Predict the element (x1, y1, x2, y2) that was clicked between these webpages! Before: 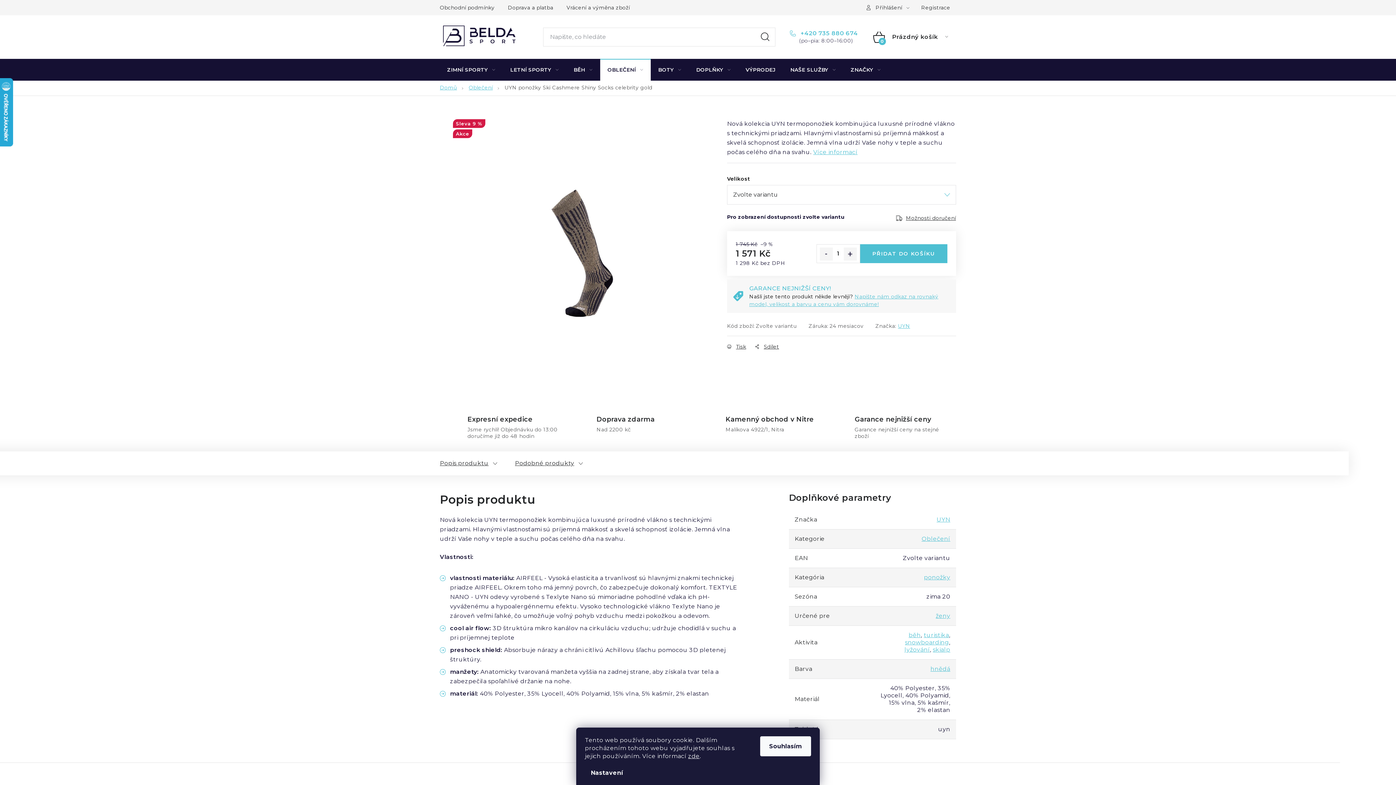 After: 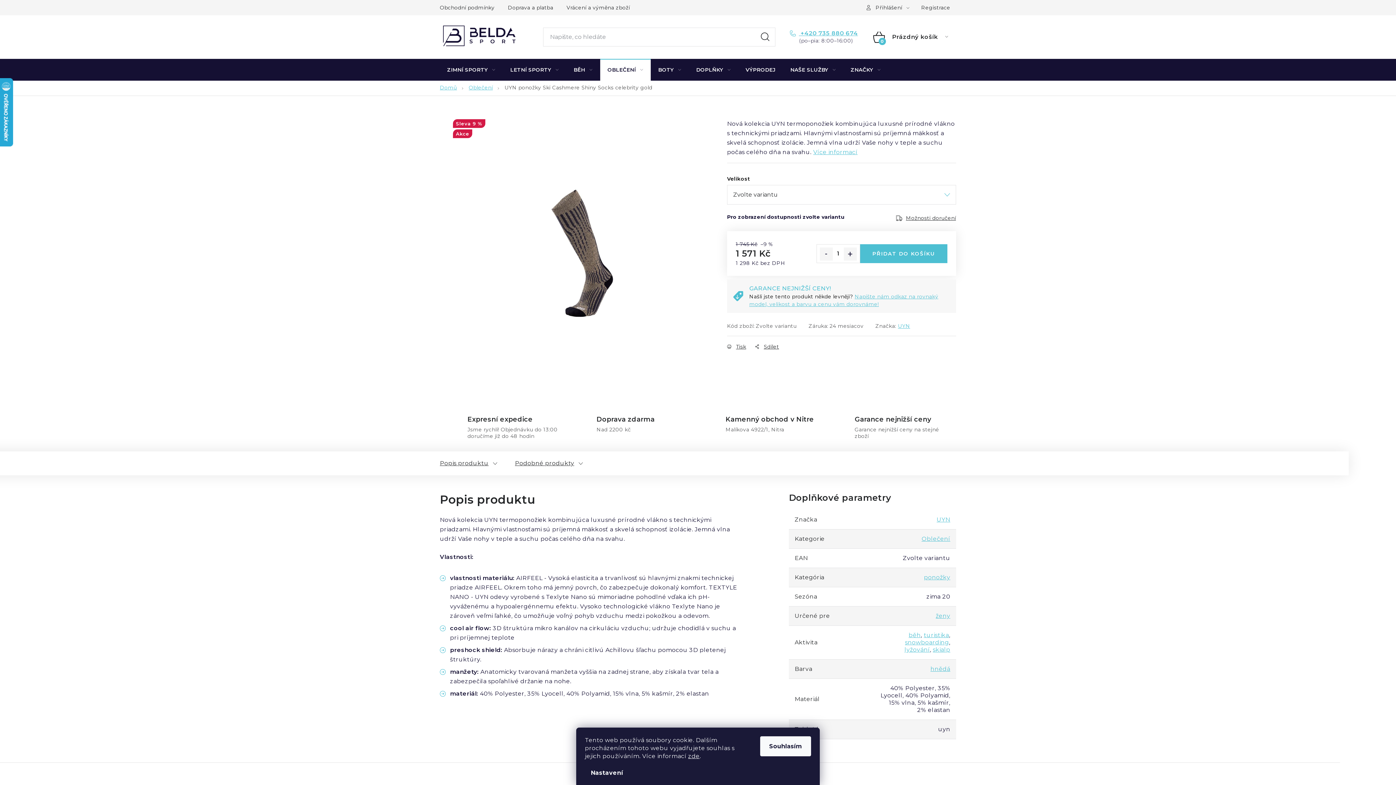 Action: bbox: (790, 29, 858, 36) label: Zavolat na +420735880674